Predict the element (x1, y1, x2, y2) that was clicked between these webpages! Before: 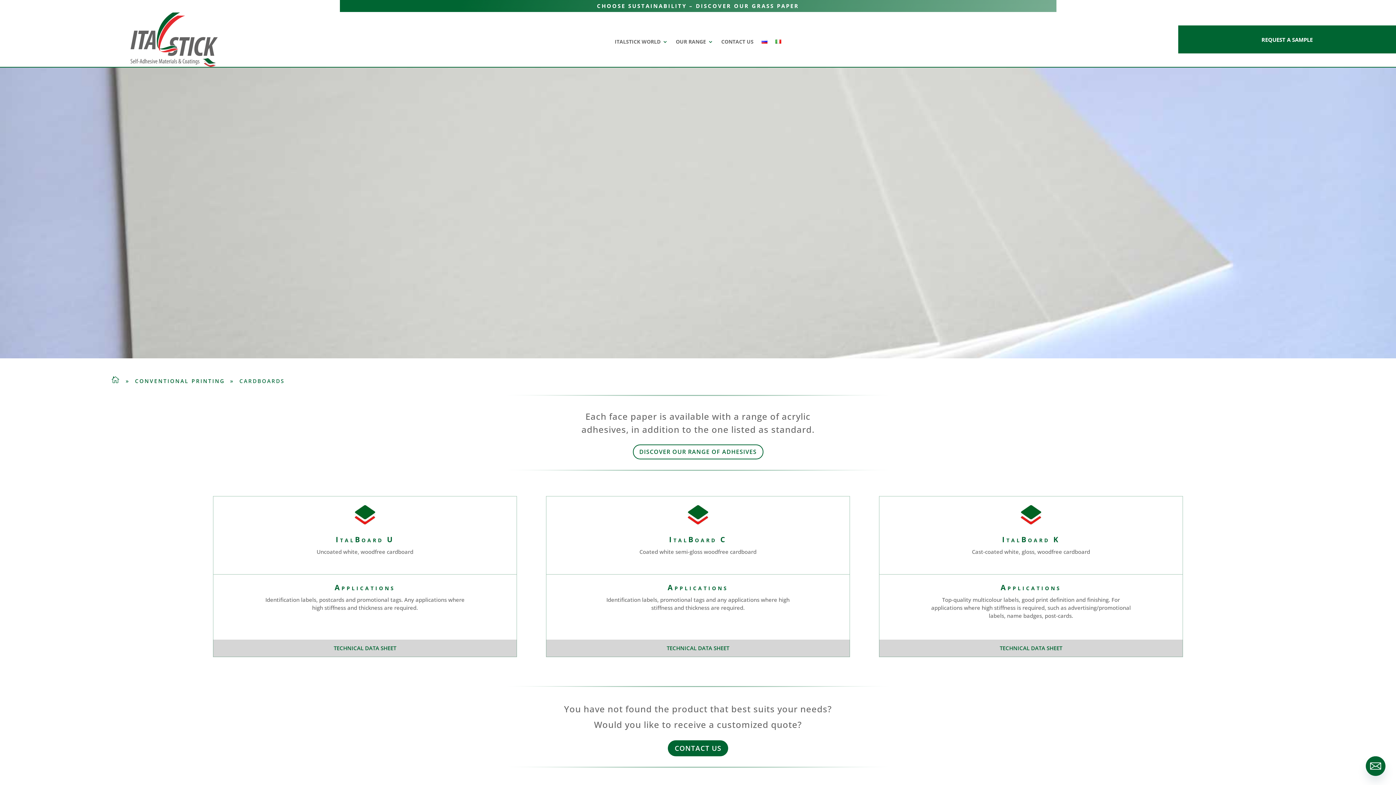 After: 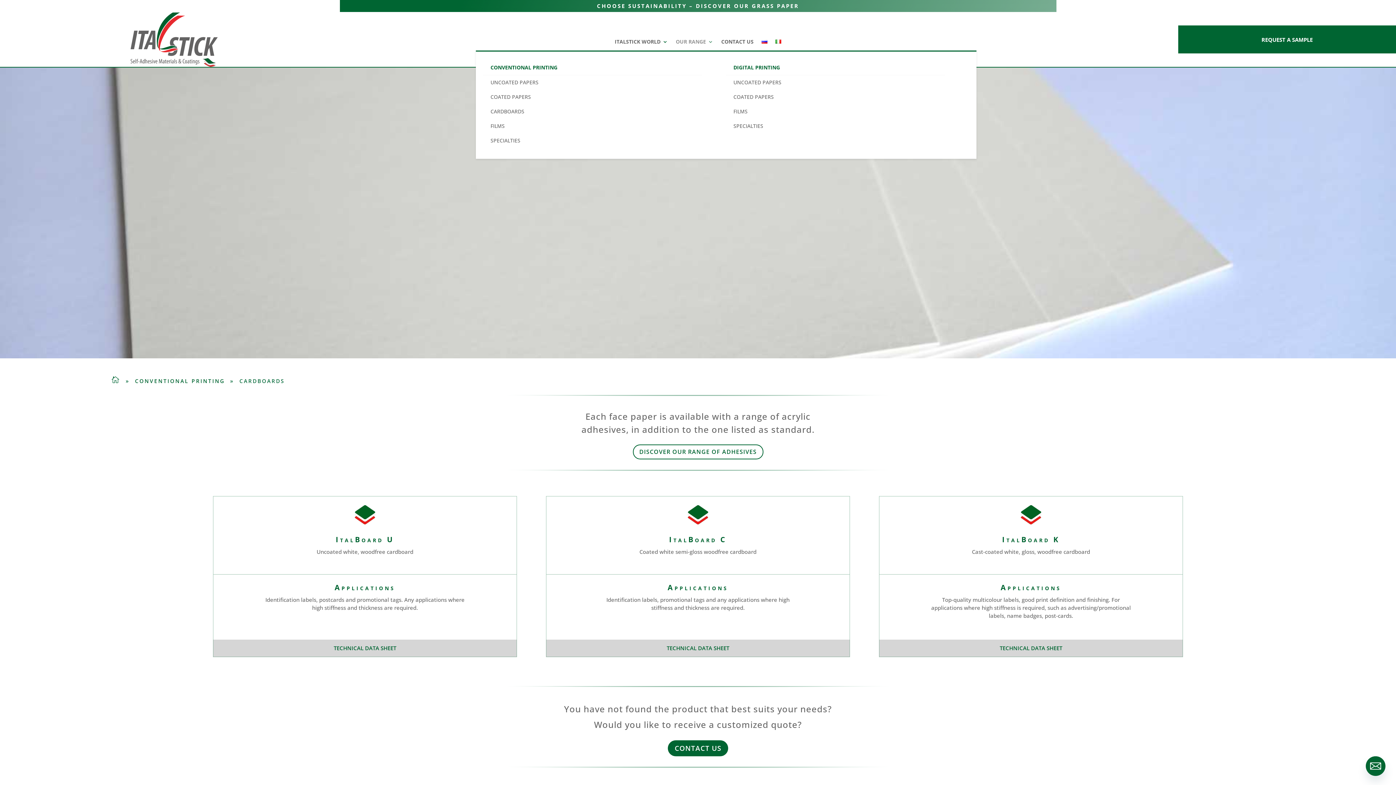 Action: label: OUR RANGE bbox: (675, 36, 713, 47)